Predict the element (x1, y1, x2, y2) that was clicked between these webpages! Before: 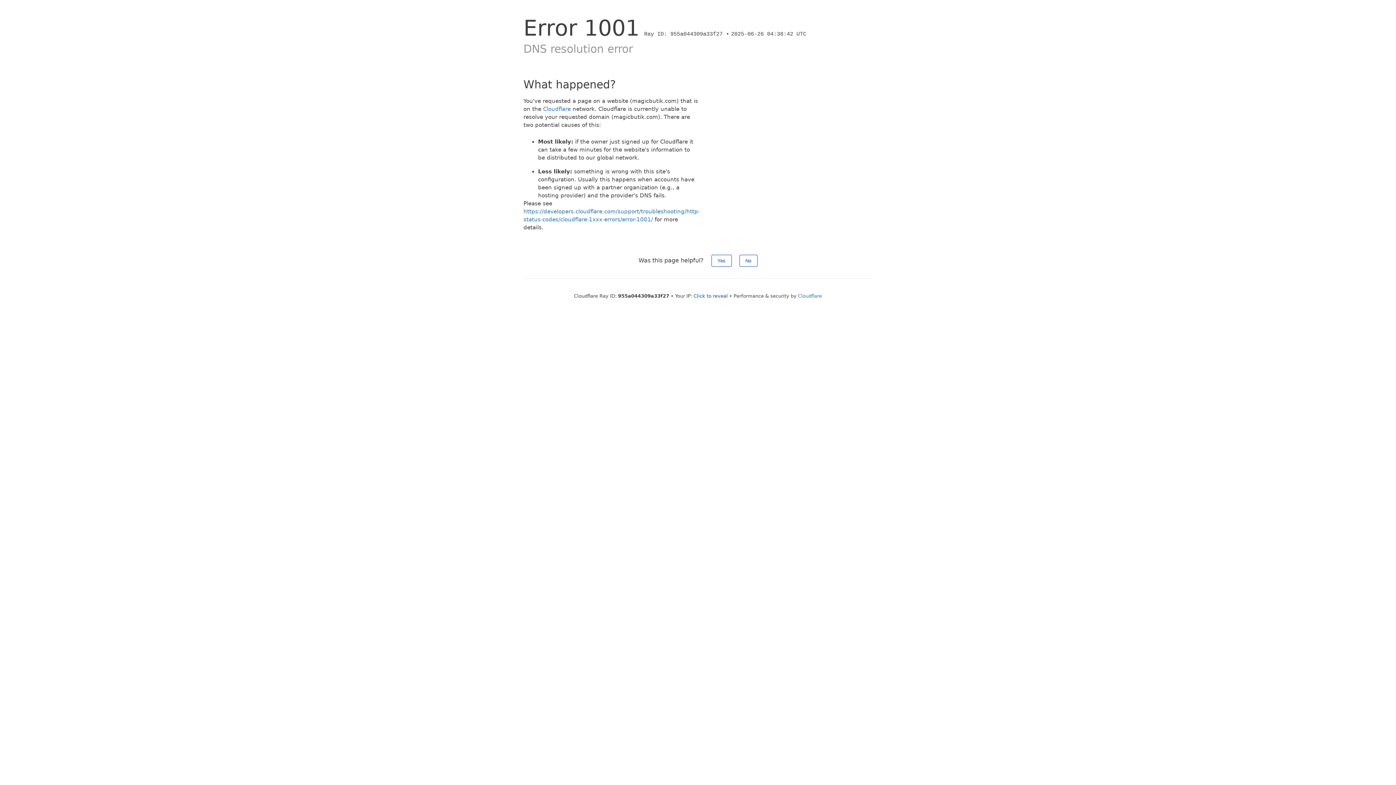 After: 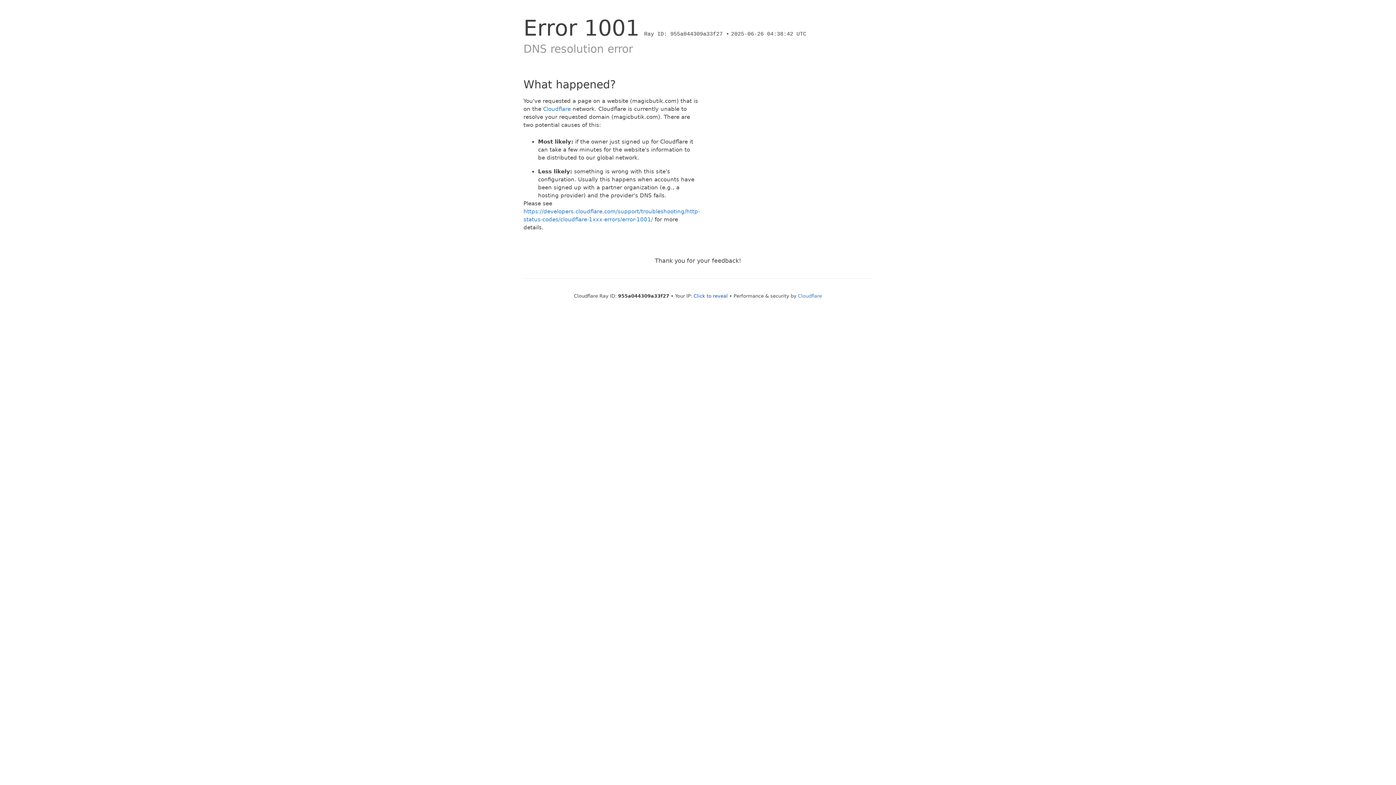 Action: bbox: (711, 254, 731, 266) label: Yes